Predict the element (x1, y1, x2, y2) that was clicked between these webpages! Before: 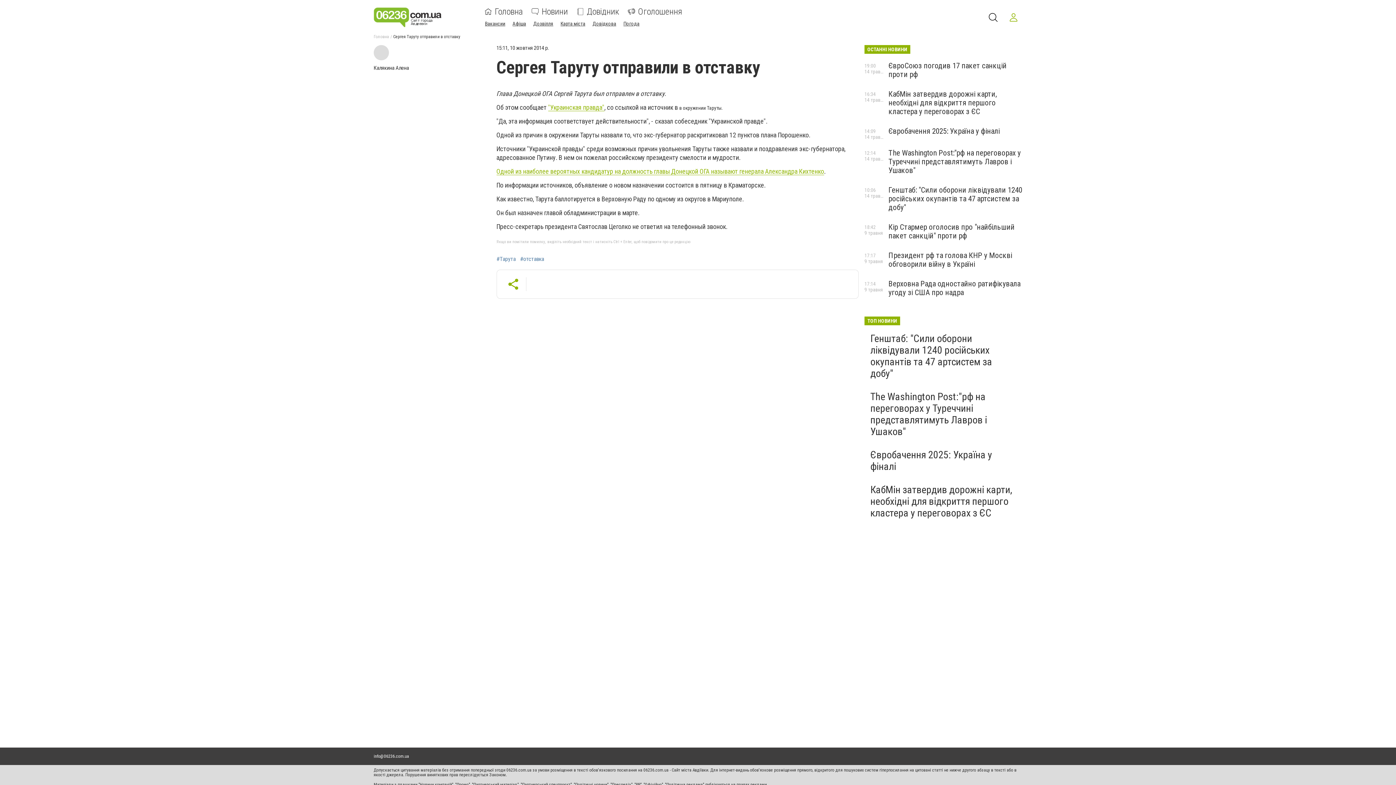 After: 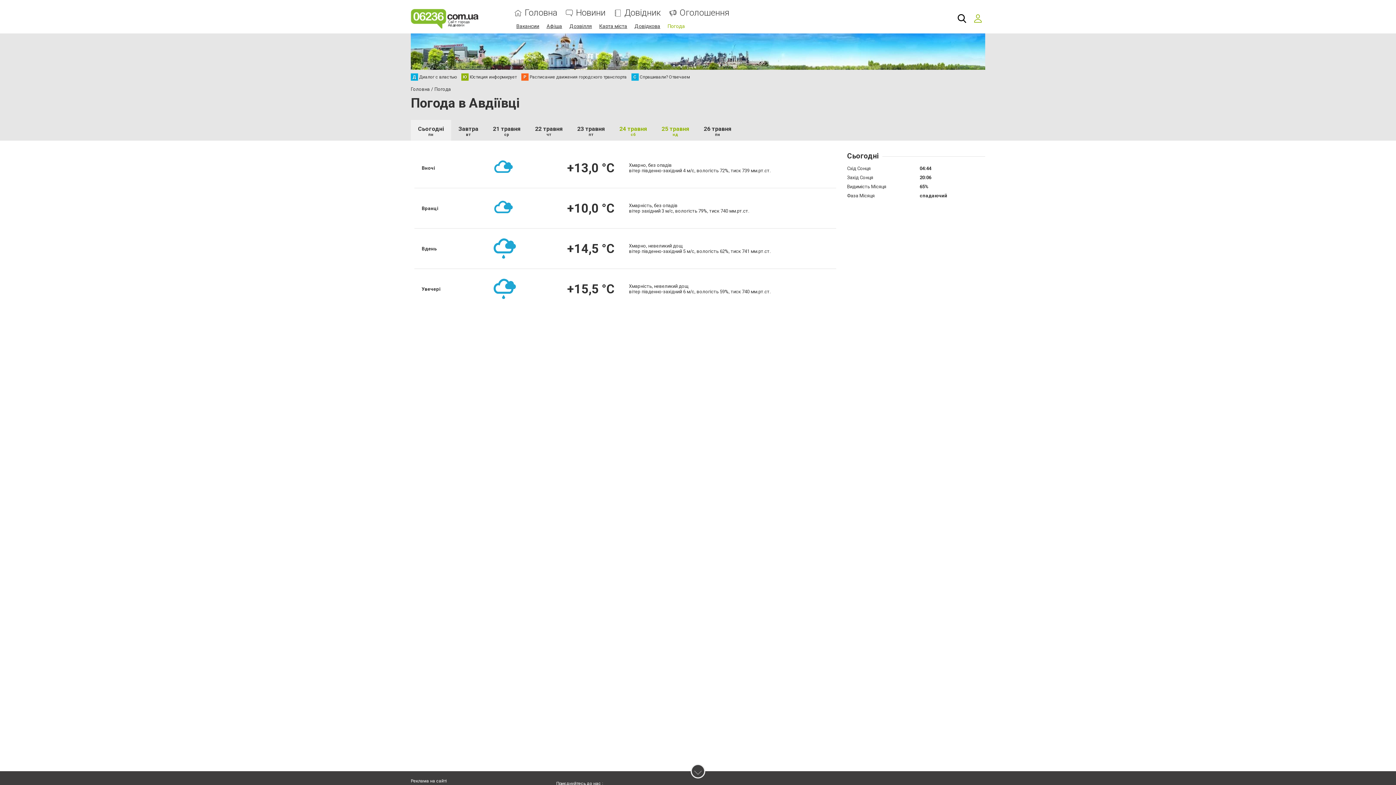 Action: bbox: (623, 20, 639, 26) label: Погода